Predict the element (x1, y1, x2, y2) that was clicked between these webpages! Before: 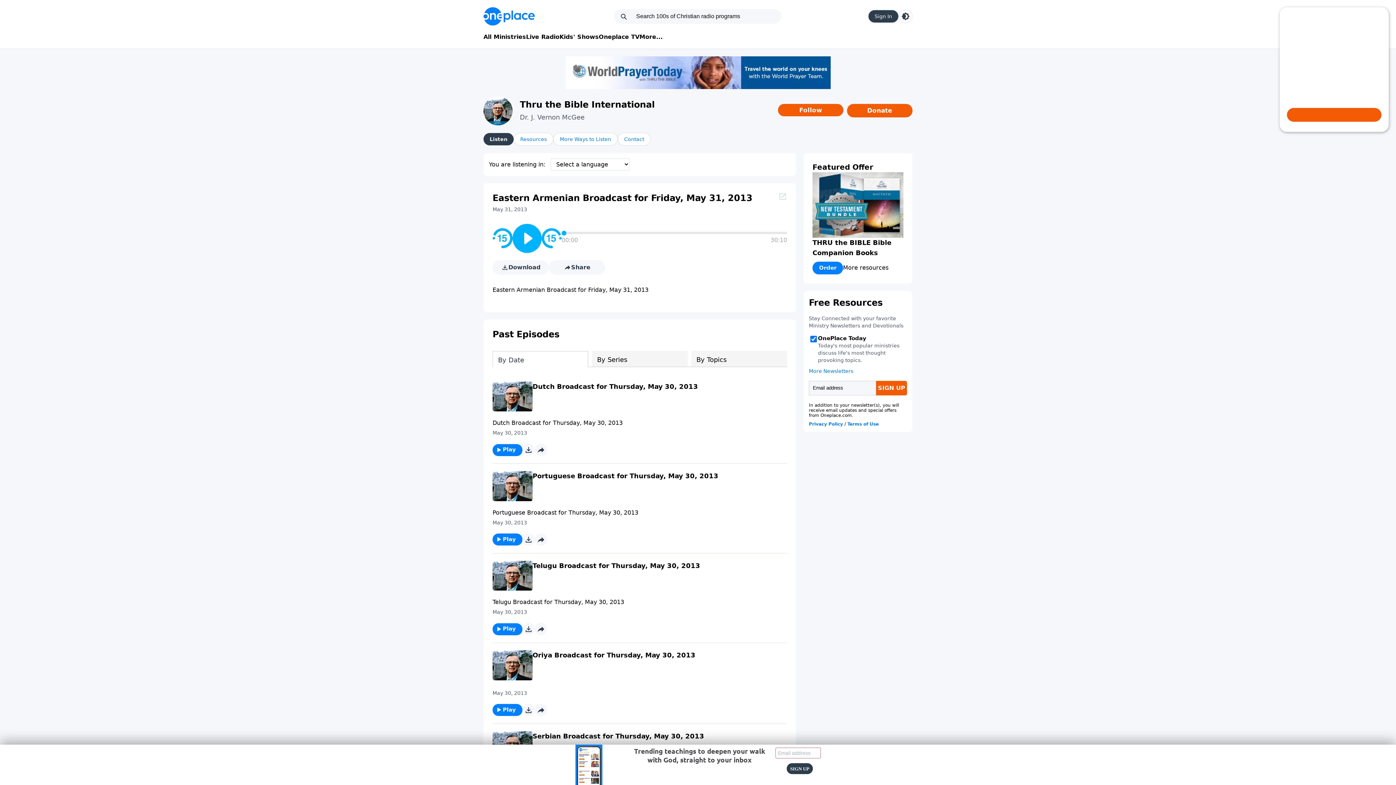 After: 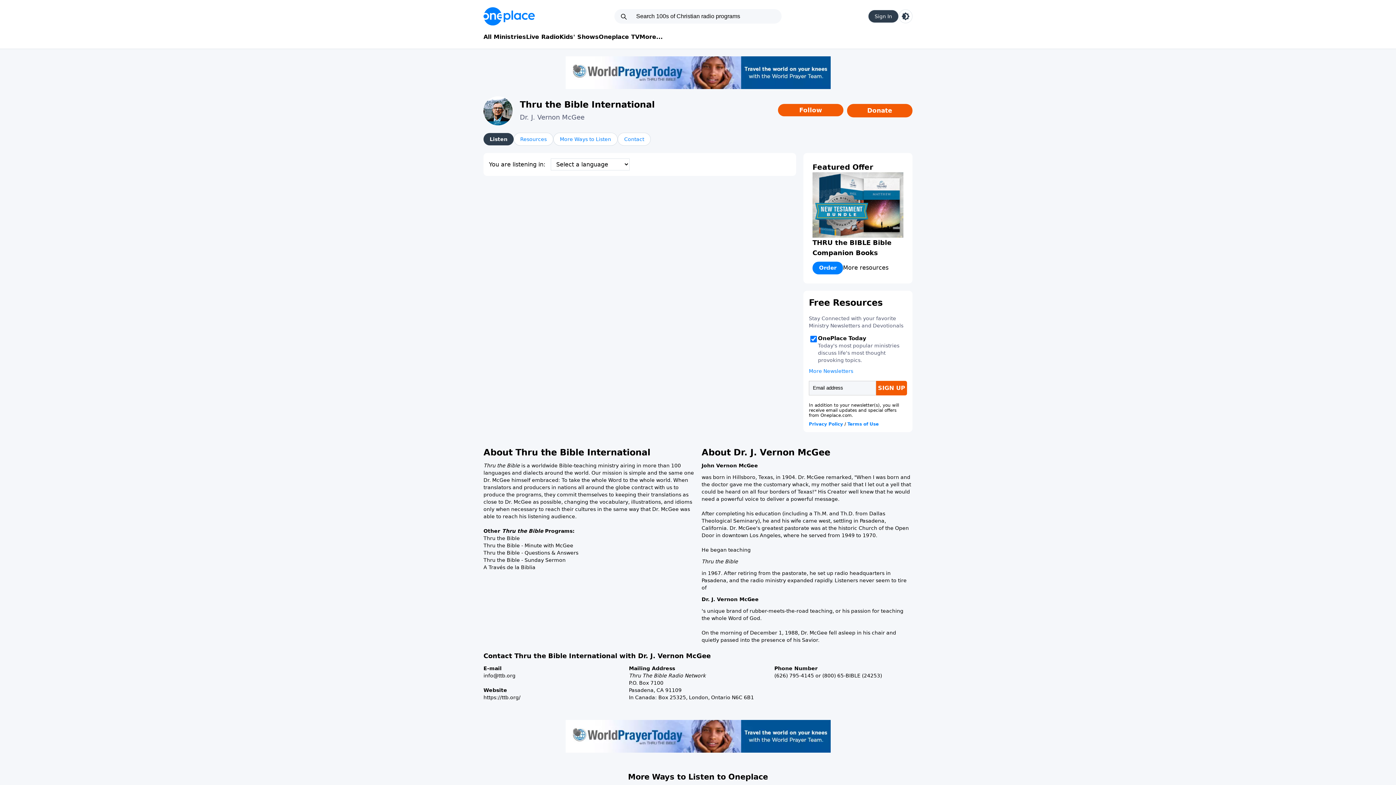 Action: bbox: (520, 113, 584, 121) label: Dr. J. Vernon McGee